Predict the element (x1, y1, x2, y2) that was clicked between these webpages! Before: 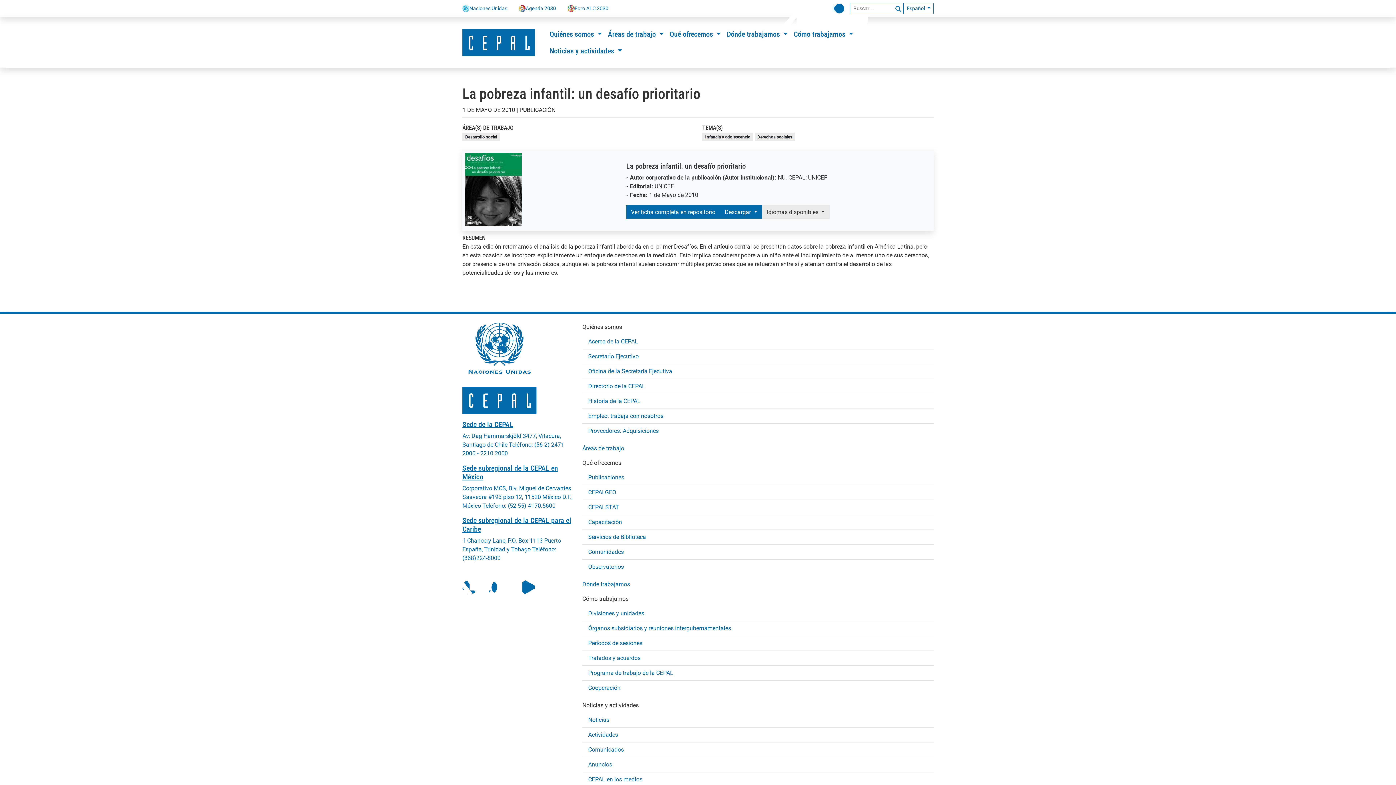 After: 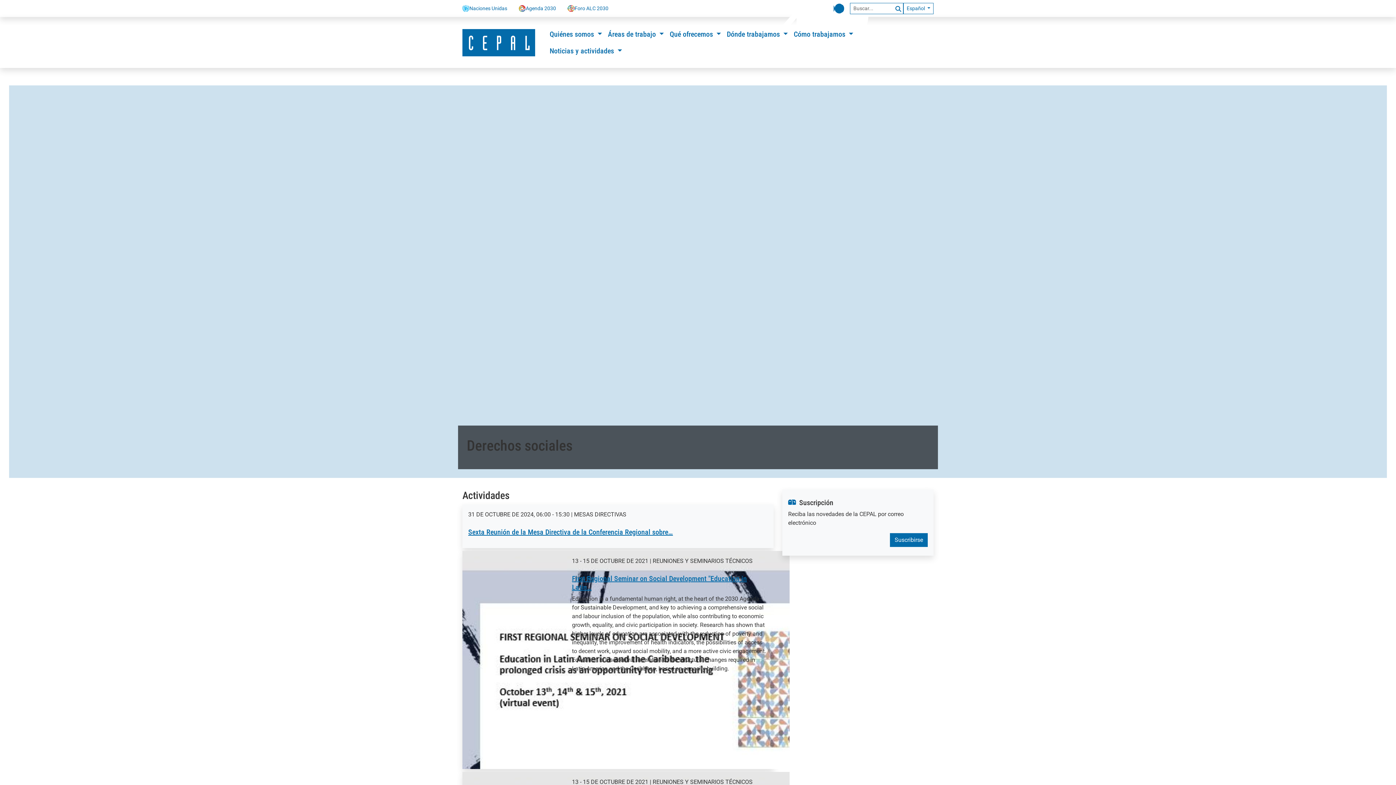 Action: bbox: (757, 134, 792, 139) label: Derechos sociales